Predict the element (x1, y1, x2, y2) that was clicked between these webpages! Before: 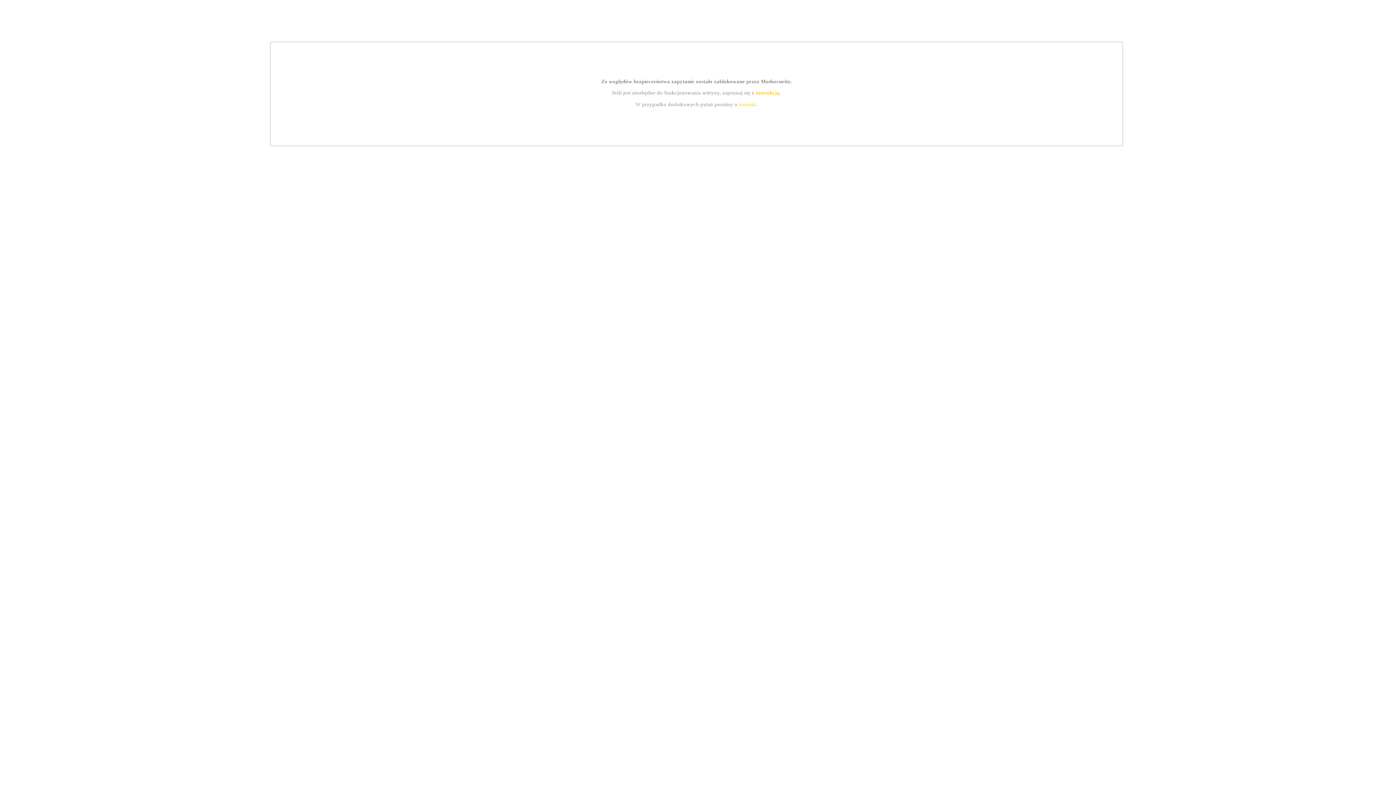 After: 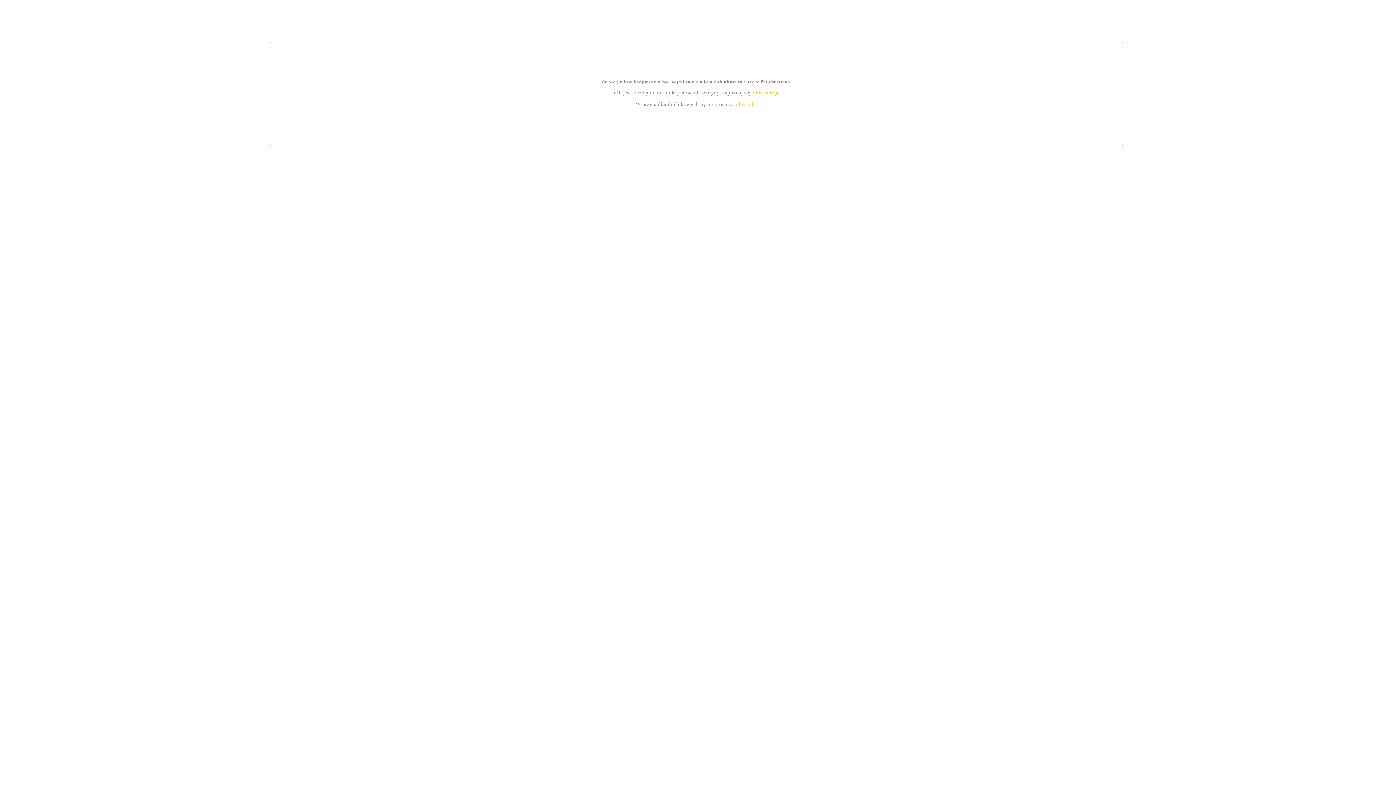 Action: label: kontakt bbox: (739, 101, 756, 107)